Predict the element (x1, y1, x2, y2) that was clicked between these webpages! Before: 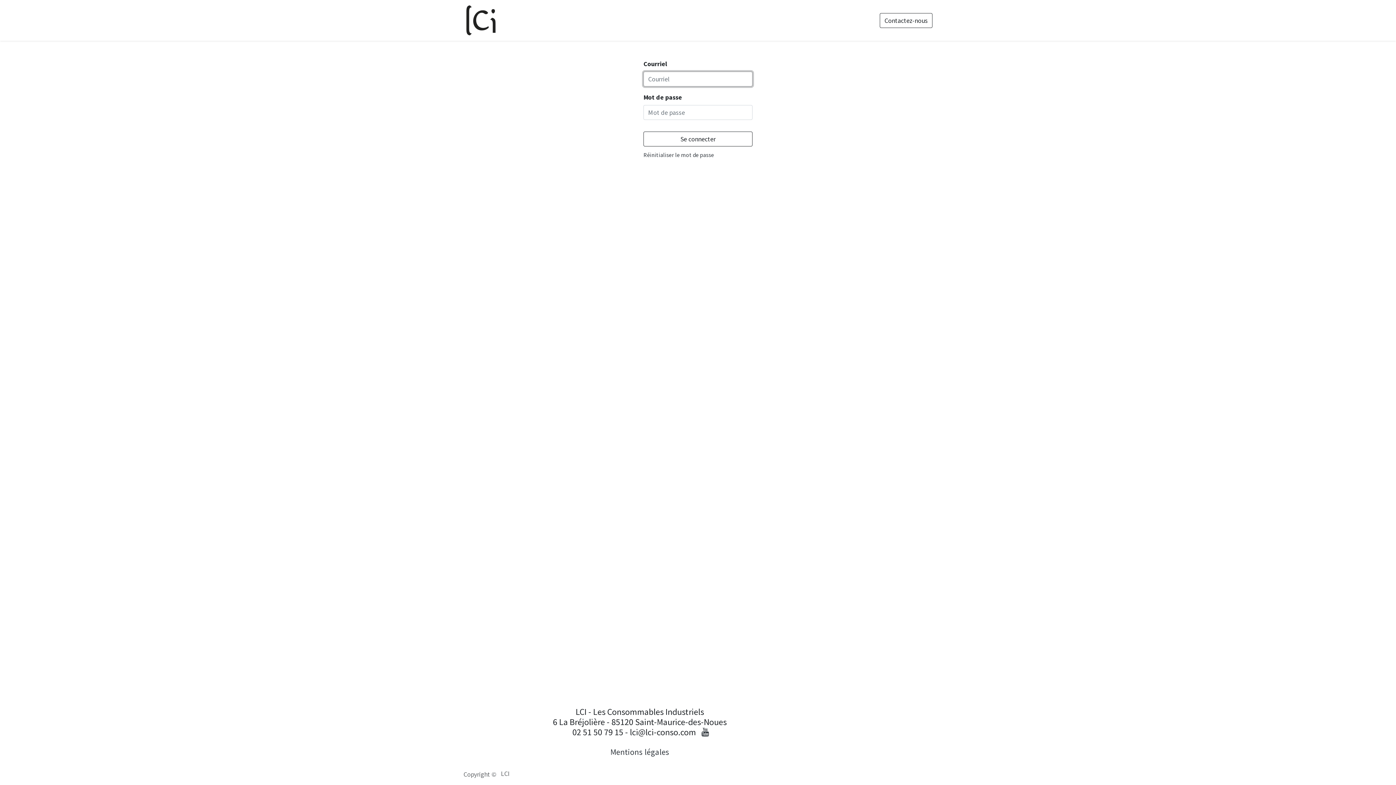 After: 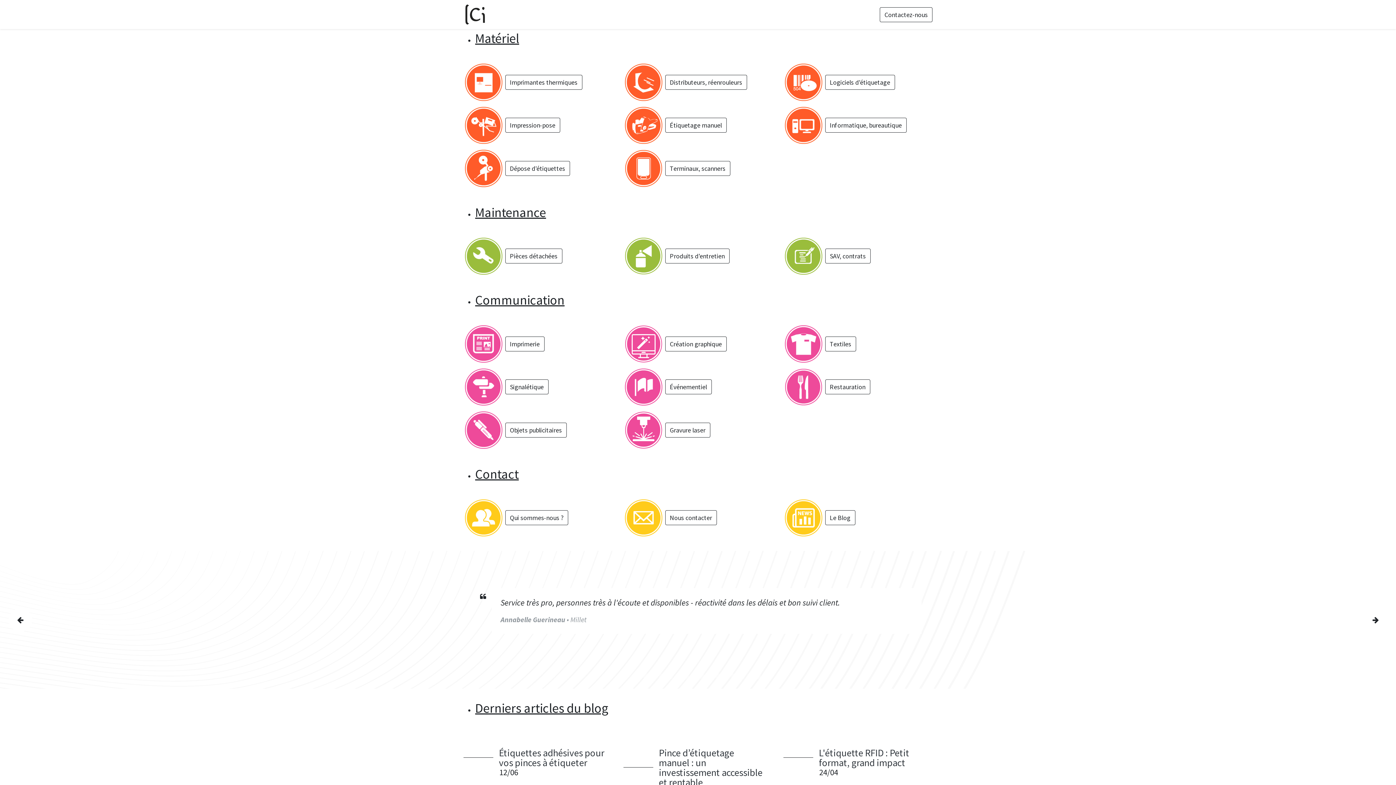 Action: bbox: (698, 12, 725, 28) label: Contact